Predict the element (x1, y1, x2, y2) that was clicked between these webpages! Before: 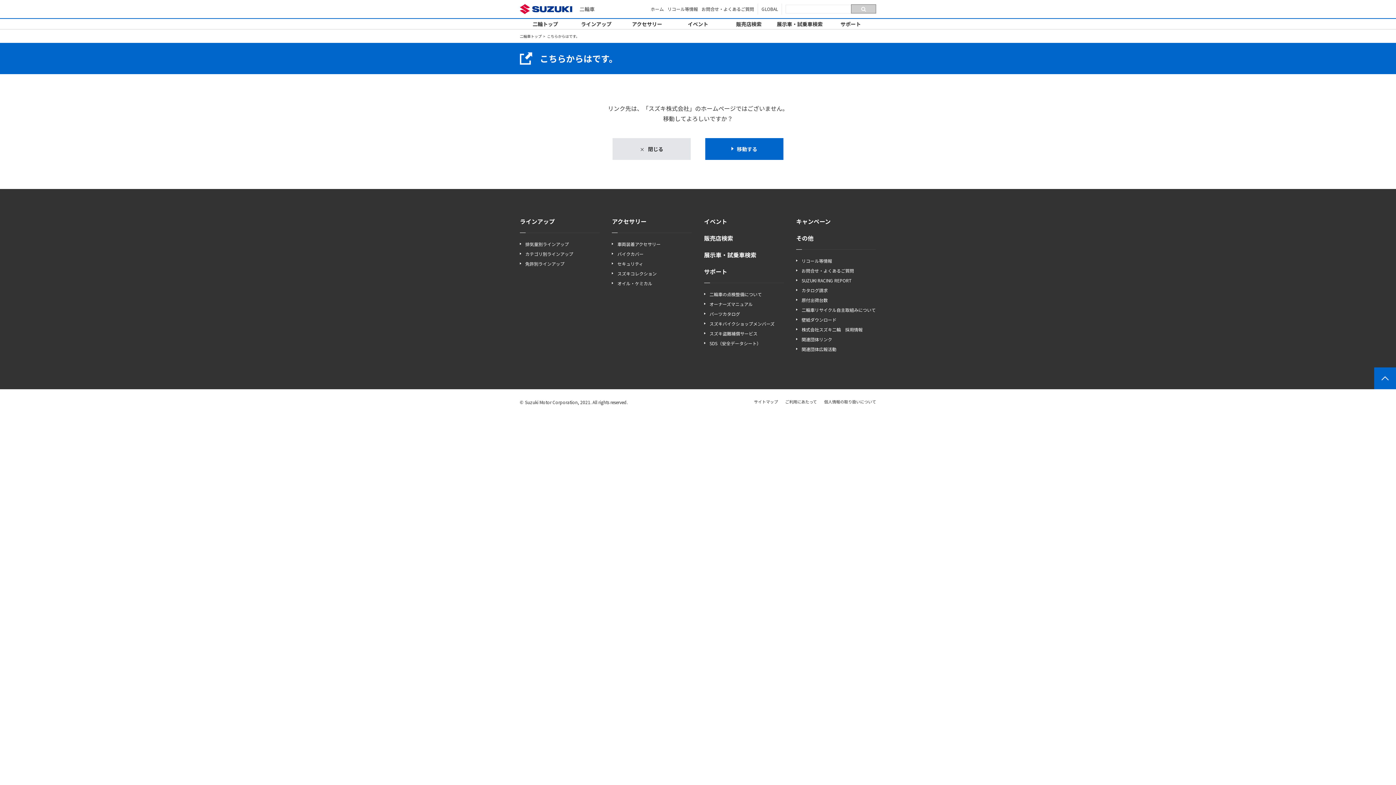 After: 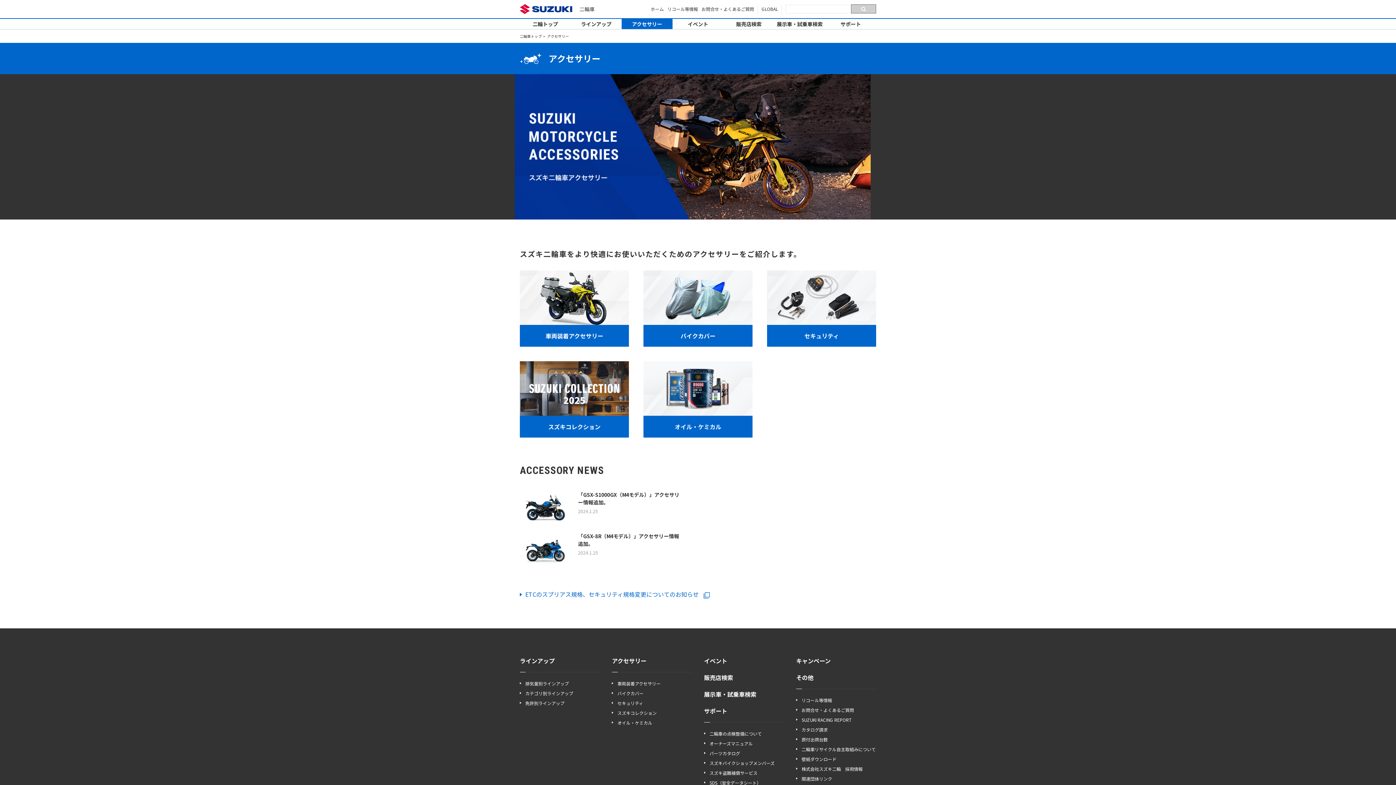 Action: label: アクセサリー bbox: (621, 18, 672, 29)